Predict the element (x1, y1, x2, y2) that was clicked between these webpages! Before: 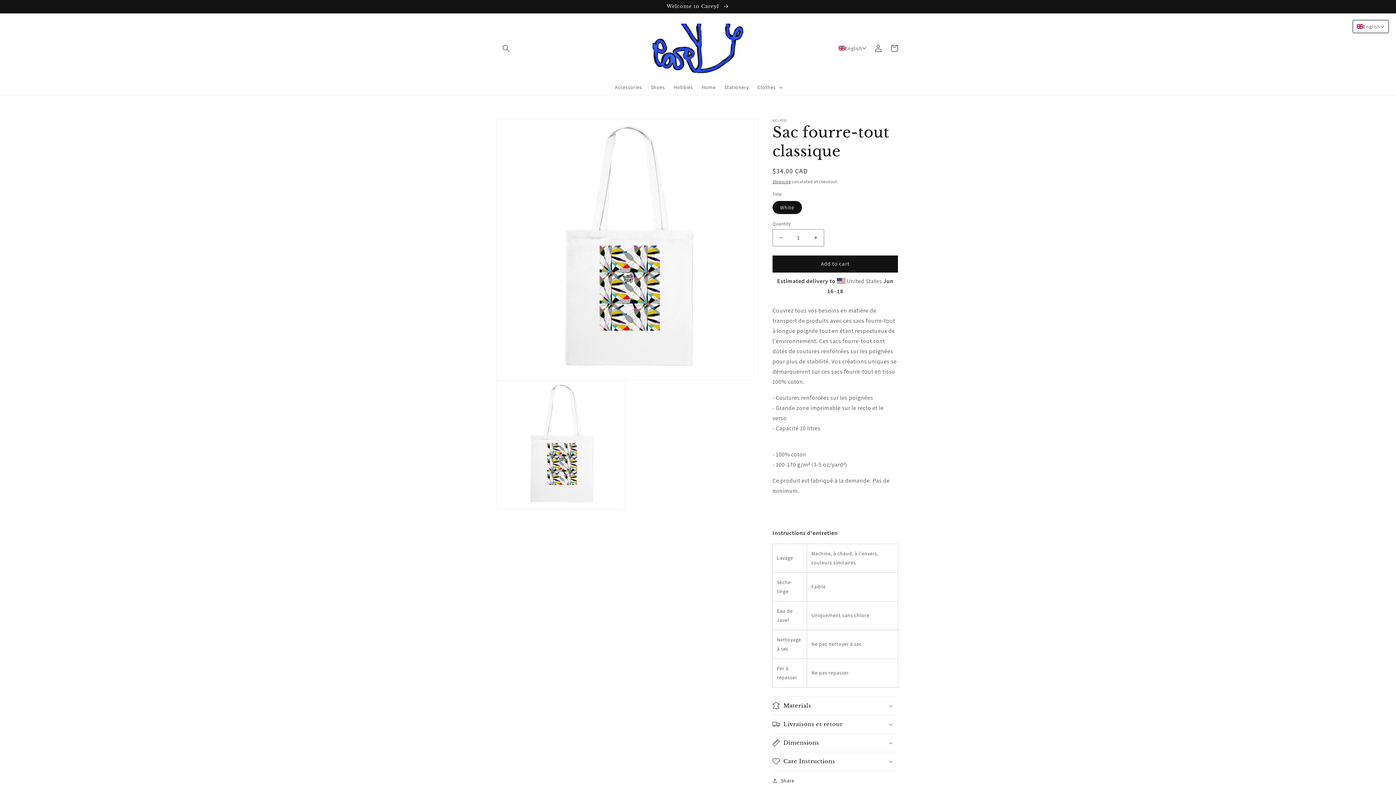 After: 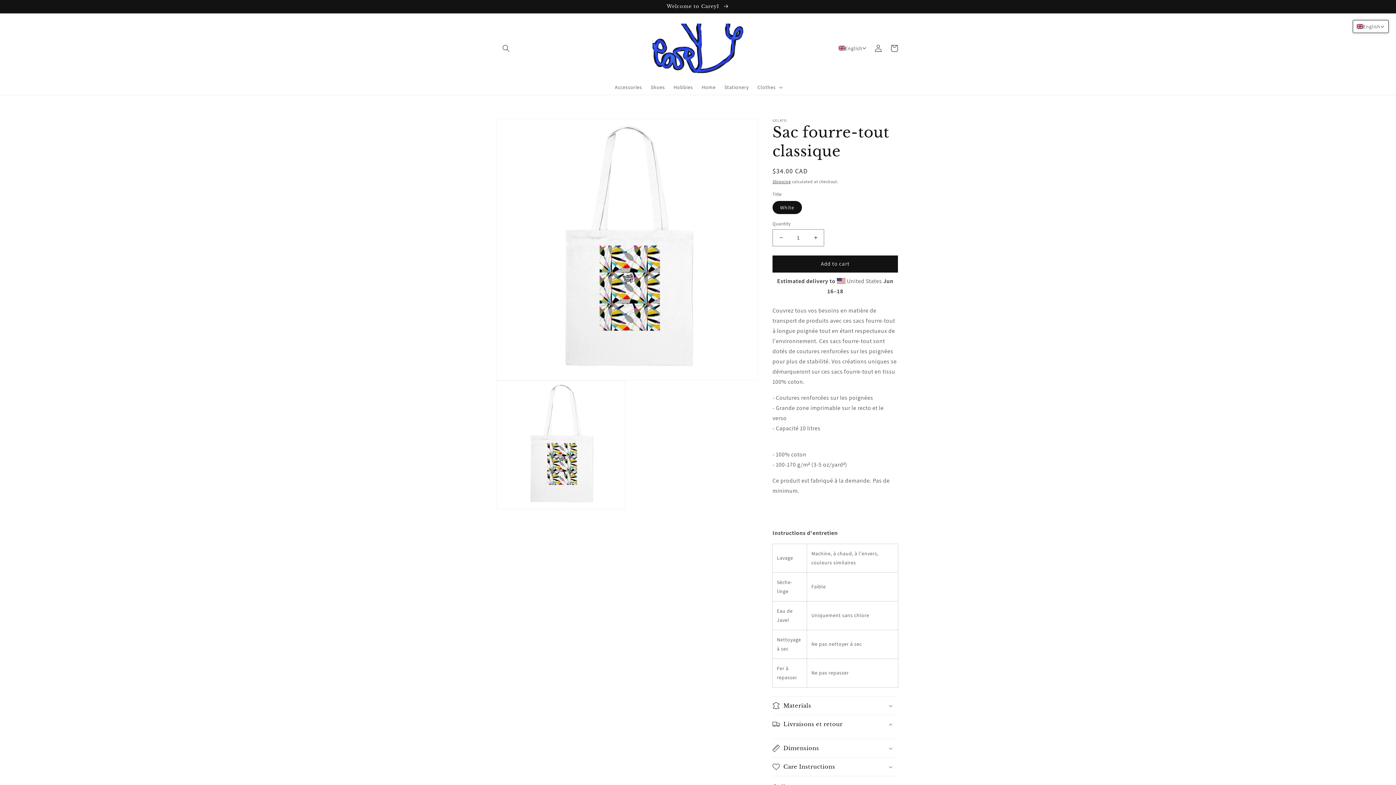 Action: bbox: (772, 715, 898, 733) label: Livraisons et retour